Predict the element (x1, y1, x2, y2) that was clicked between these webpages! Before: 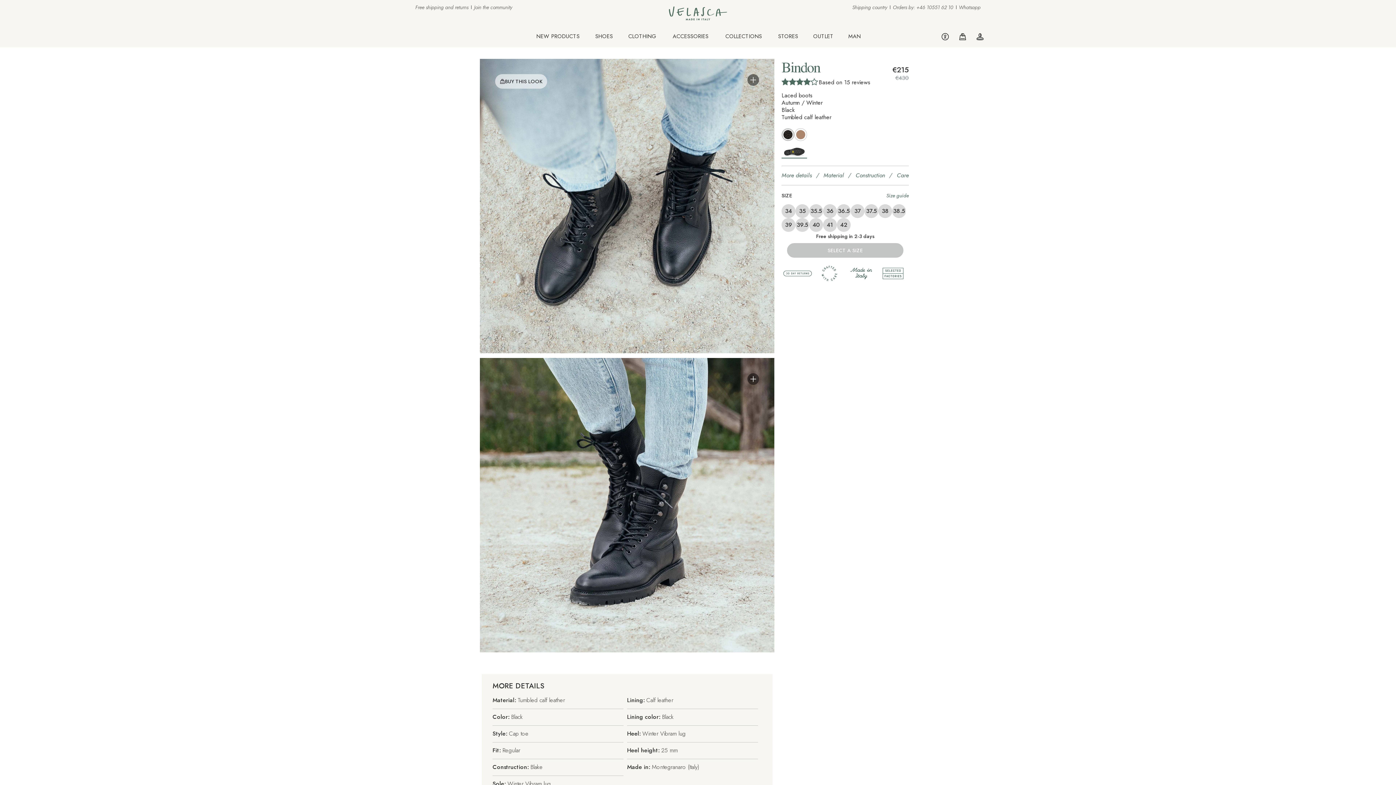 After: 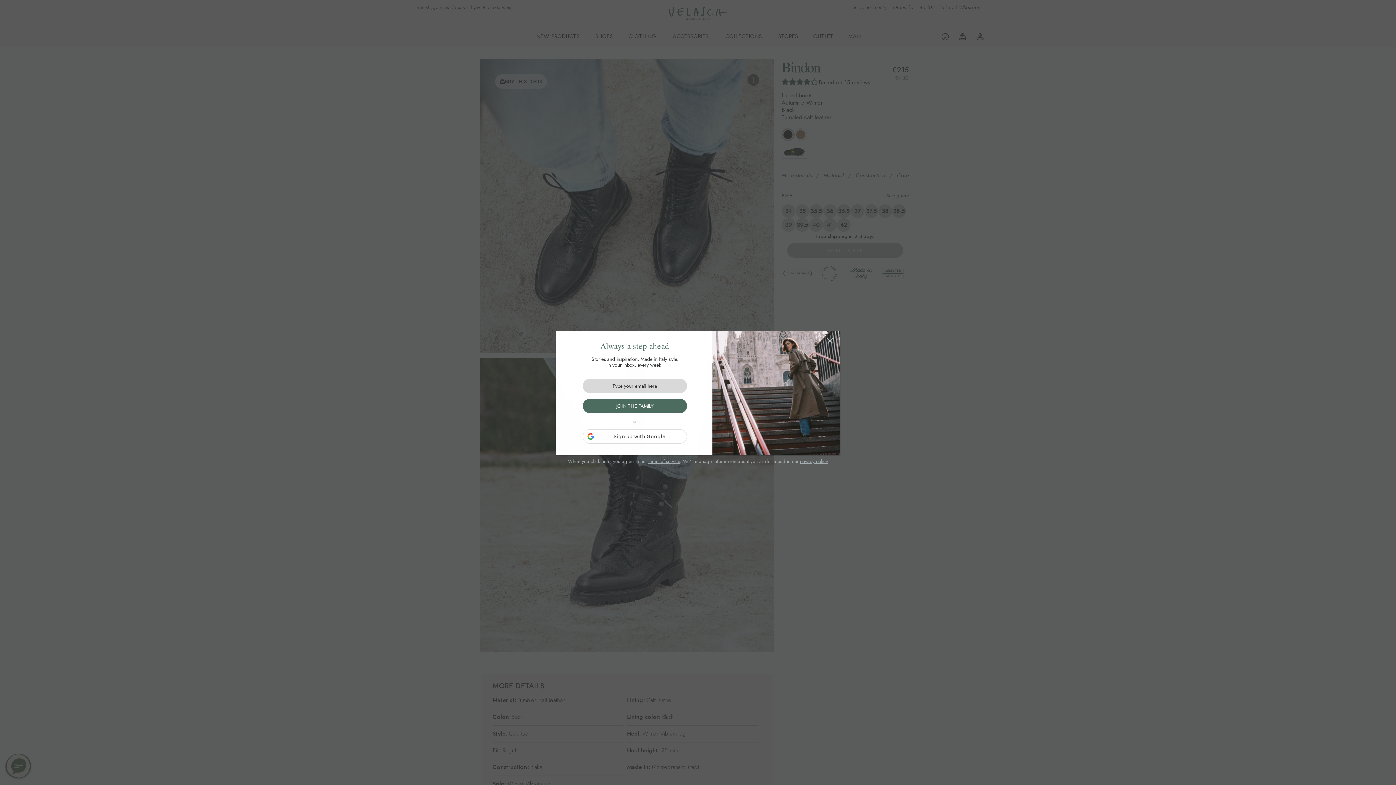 Action: bbox: (474, 2, 512, 11) label: Join the community